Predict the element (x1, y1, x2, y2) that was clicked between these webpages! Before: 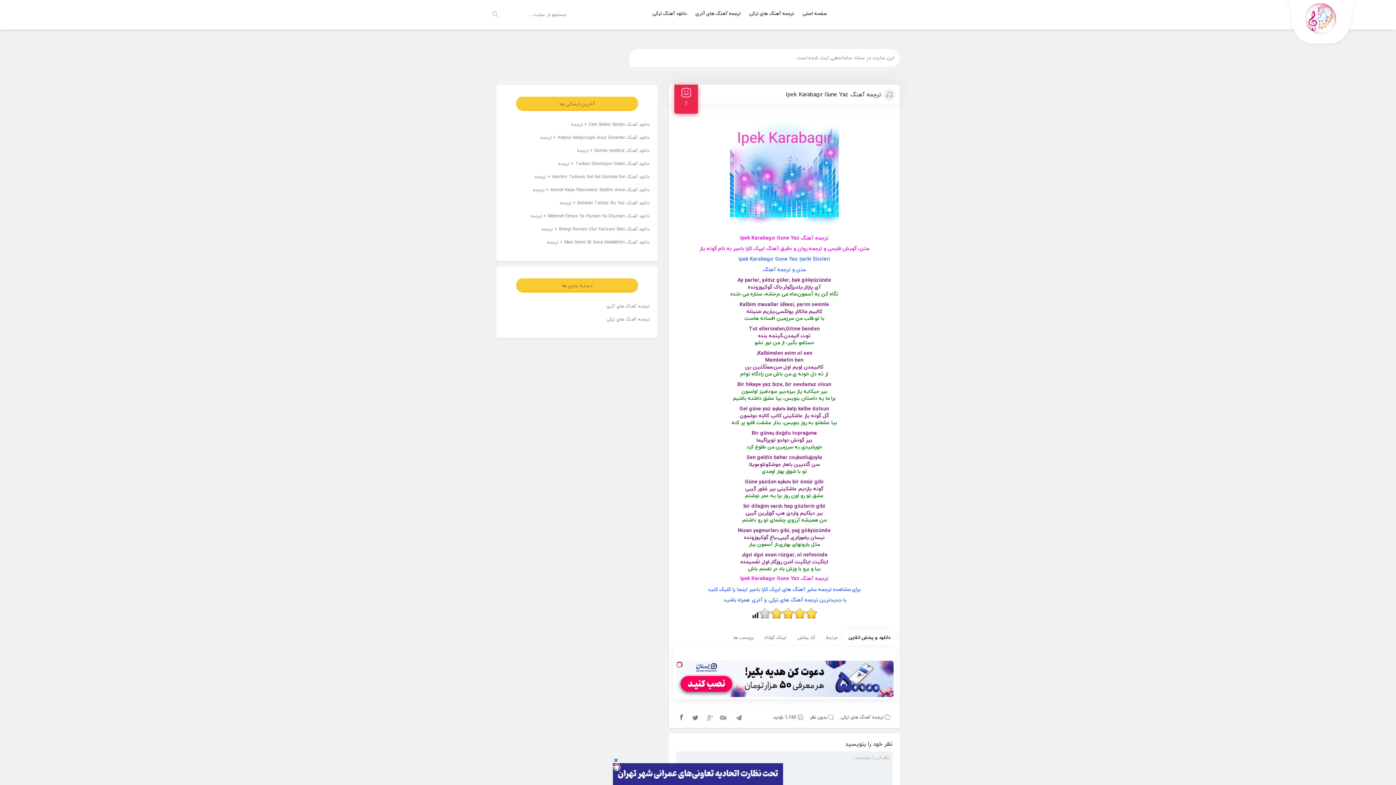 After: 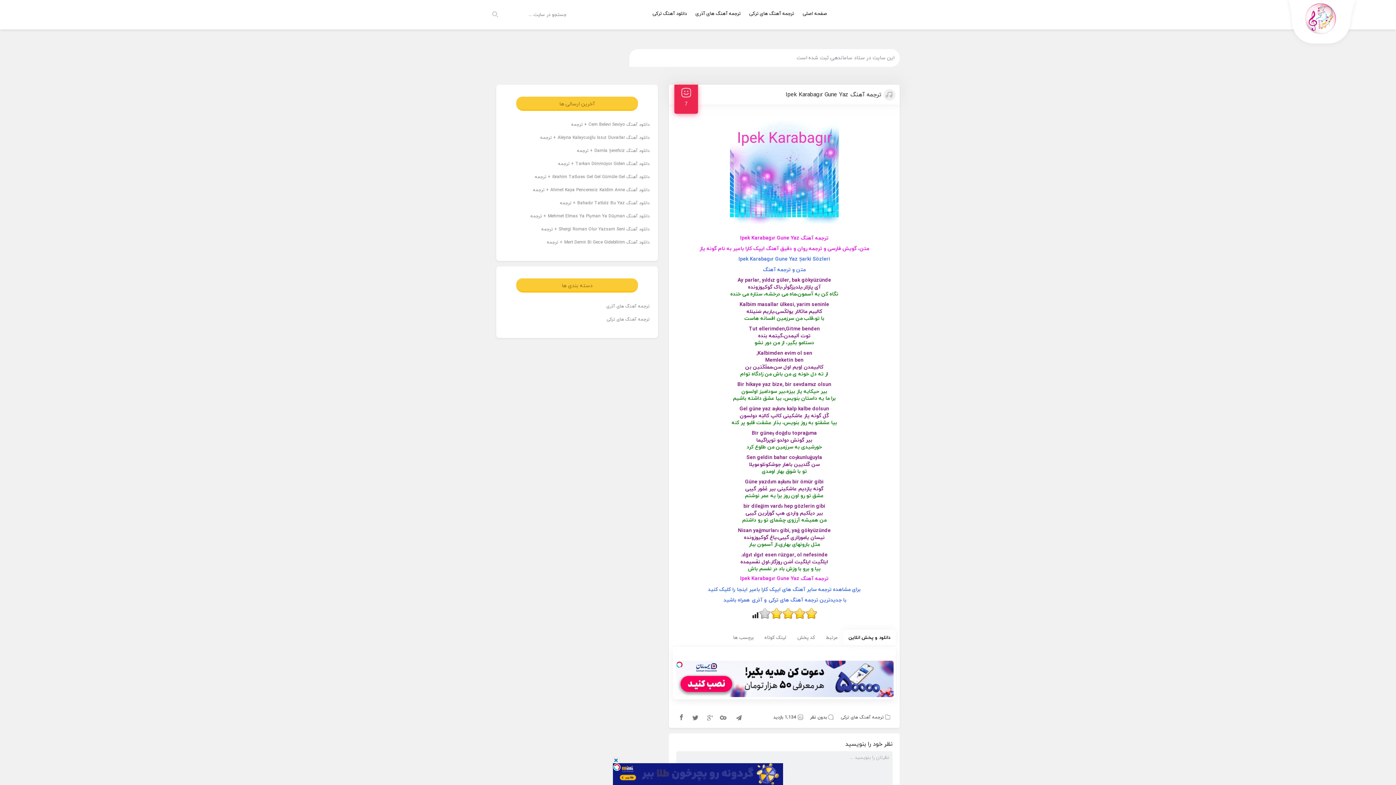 Action: bbox: (785, 84, 881, 92) label: ترجمه آهنگ Ipek Karabag‌ır Gu‌ne Yaz